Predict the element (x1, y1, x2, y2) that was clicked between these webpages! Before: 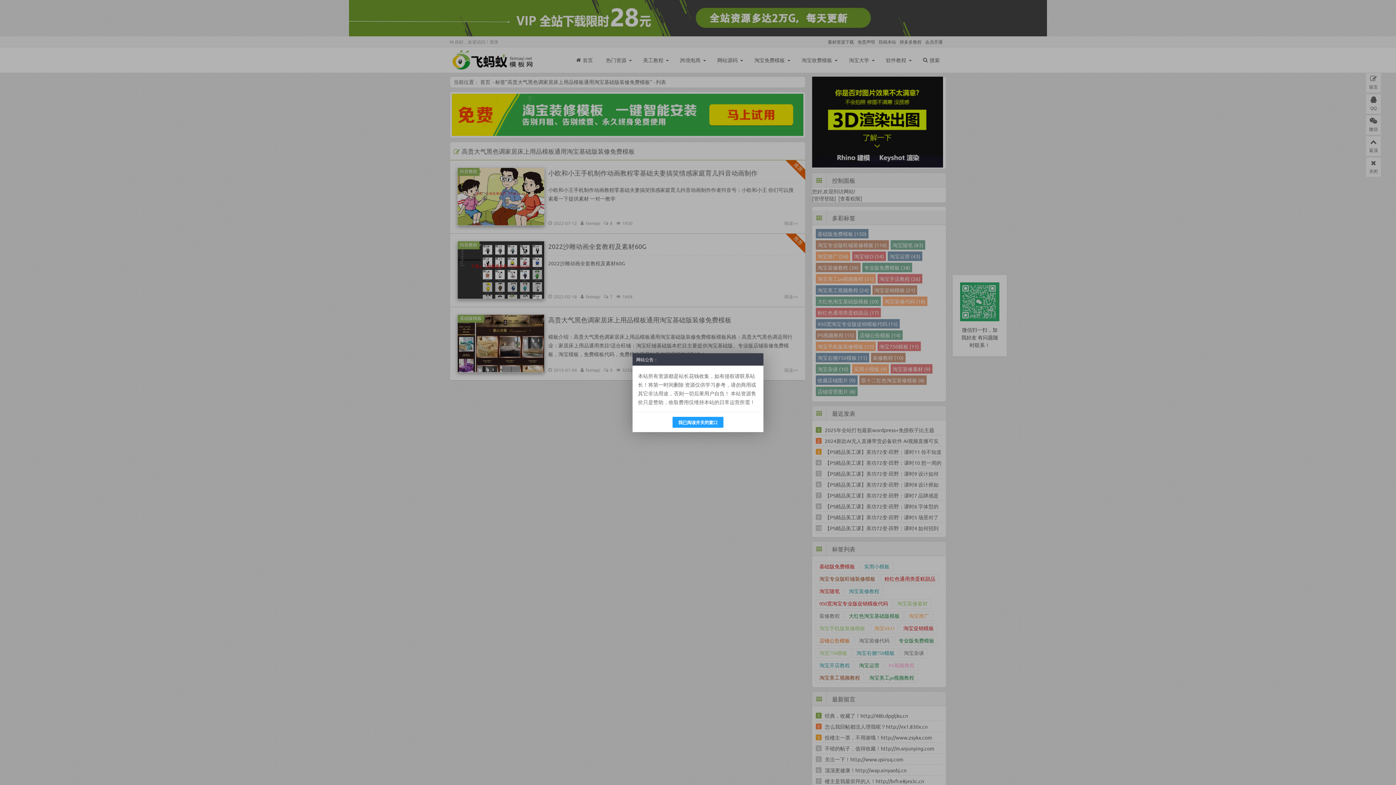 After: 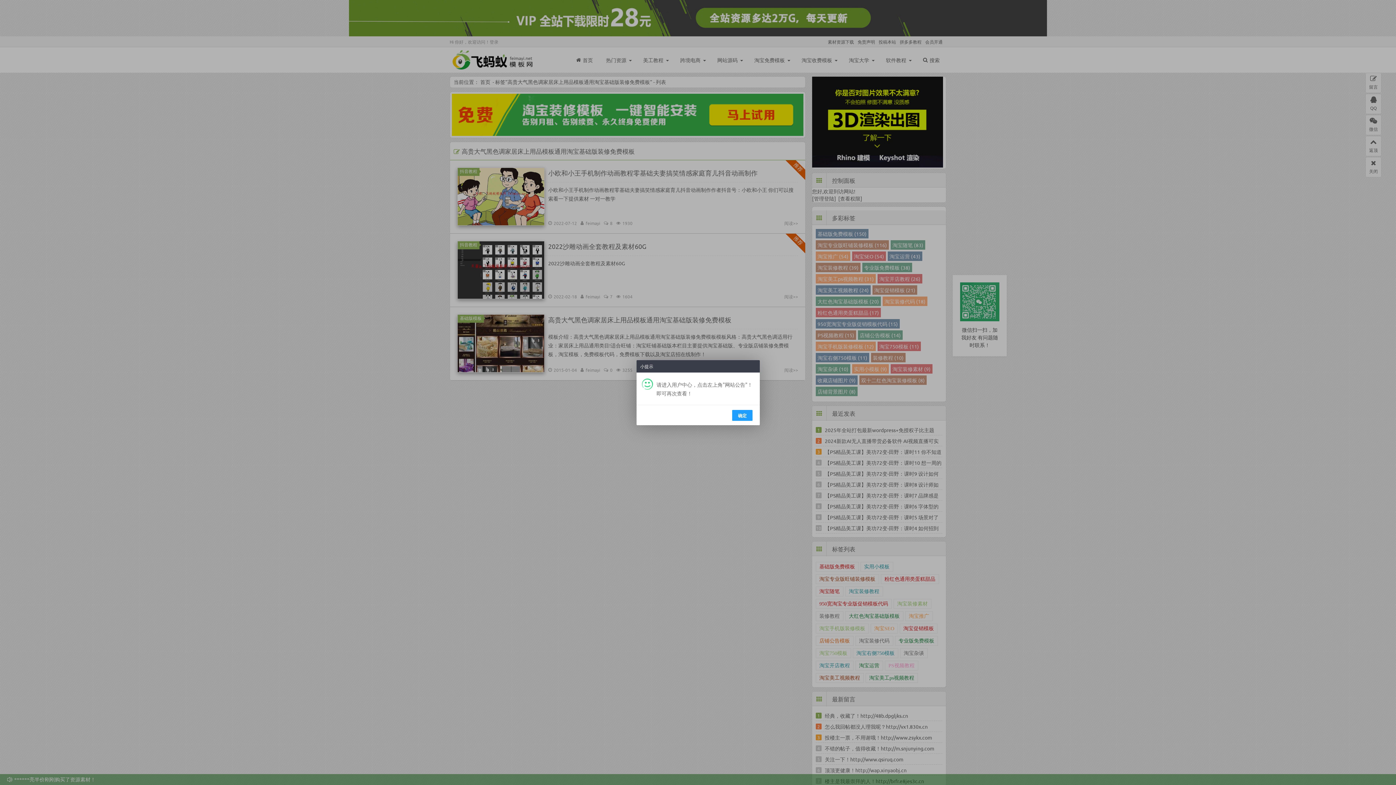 Action: label: 我已阅读并关闭窗口 bbox: (672, 416, 723, 427)